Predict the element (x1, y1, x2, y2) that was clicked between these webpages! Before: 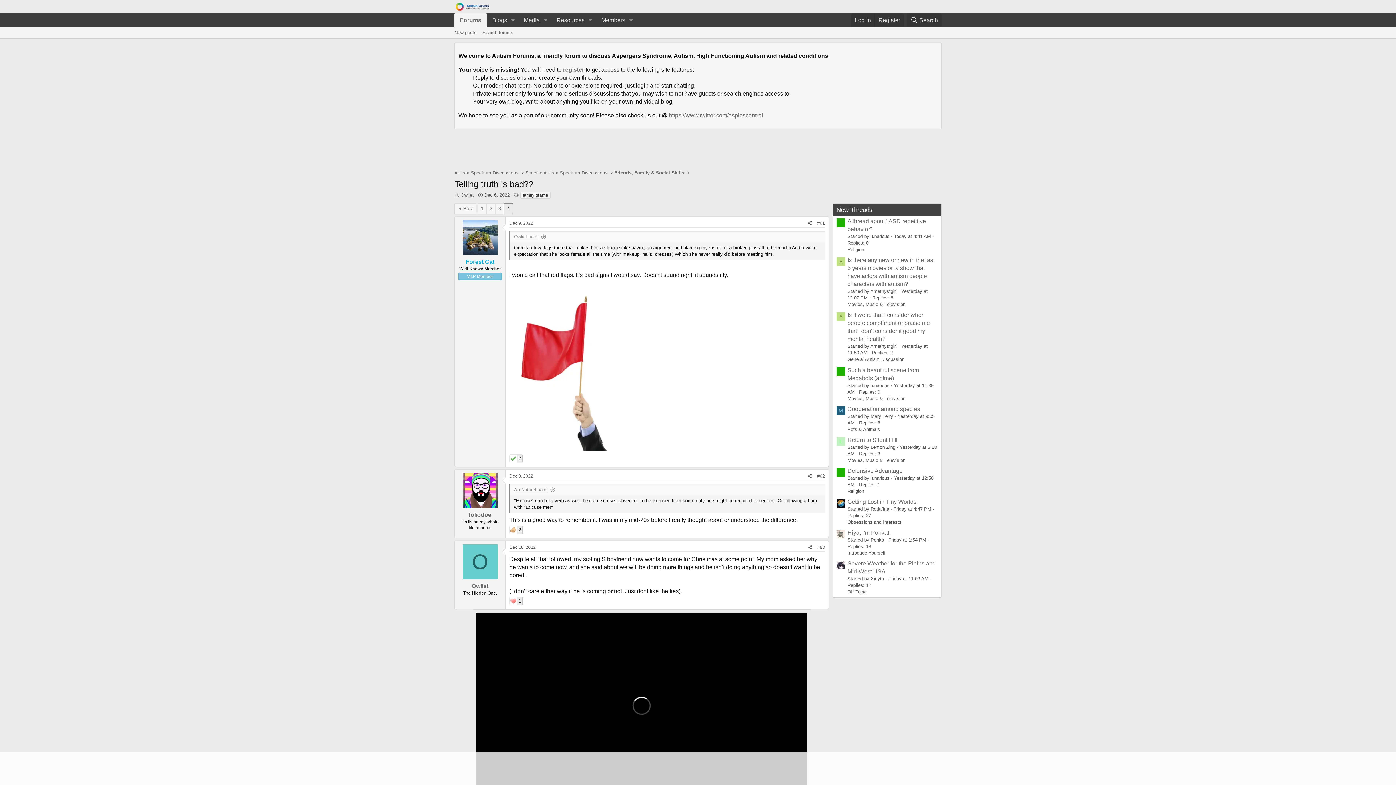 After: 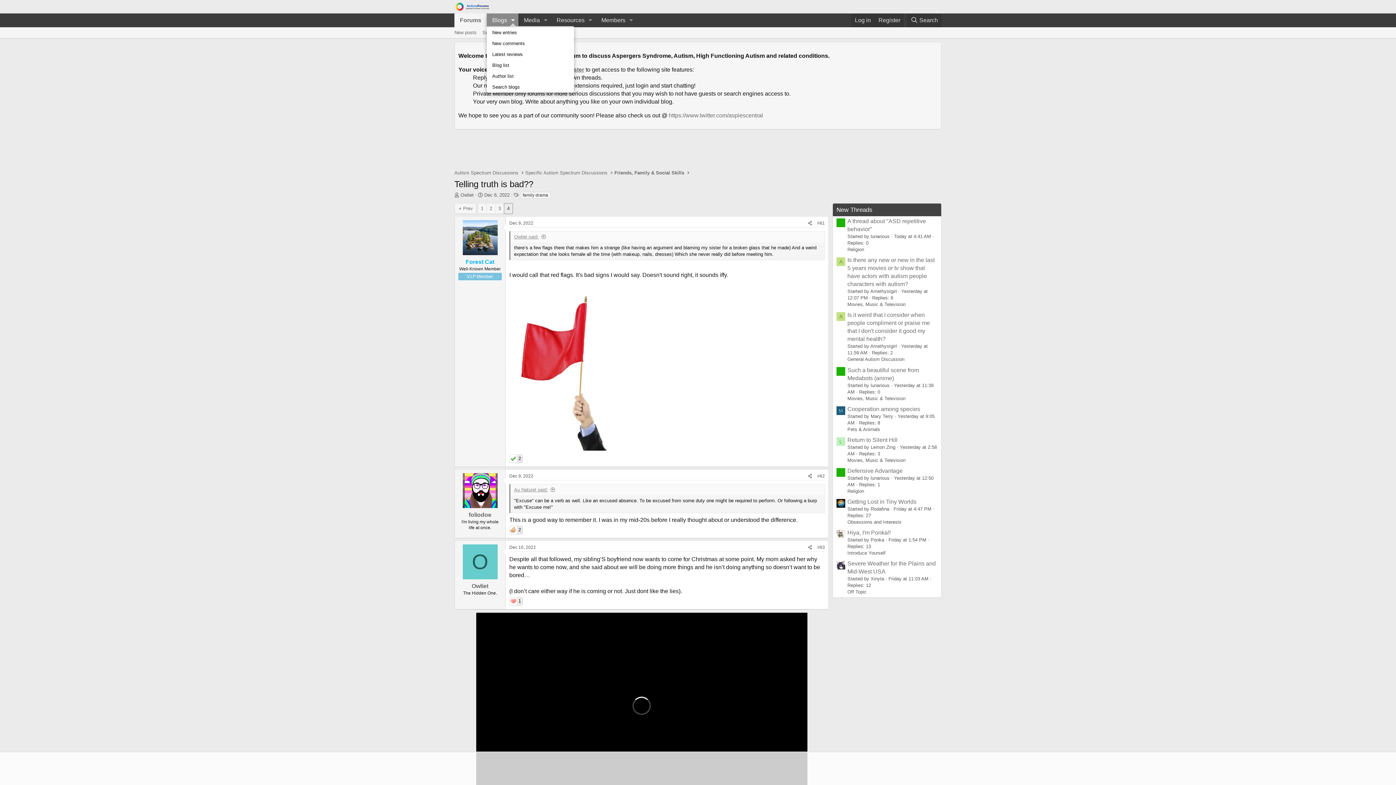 Action: label: Toggle expanded bbox: (507, 13, 518, 27)